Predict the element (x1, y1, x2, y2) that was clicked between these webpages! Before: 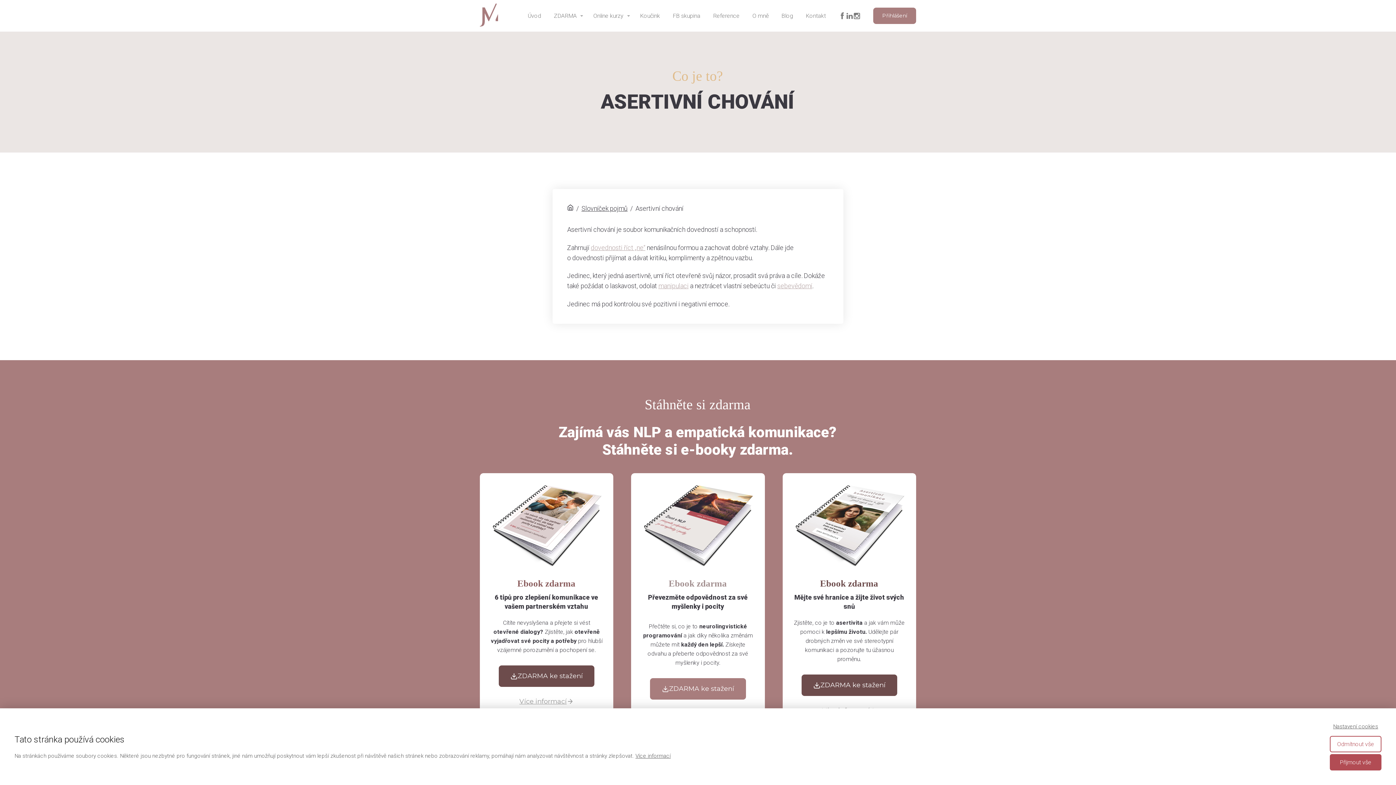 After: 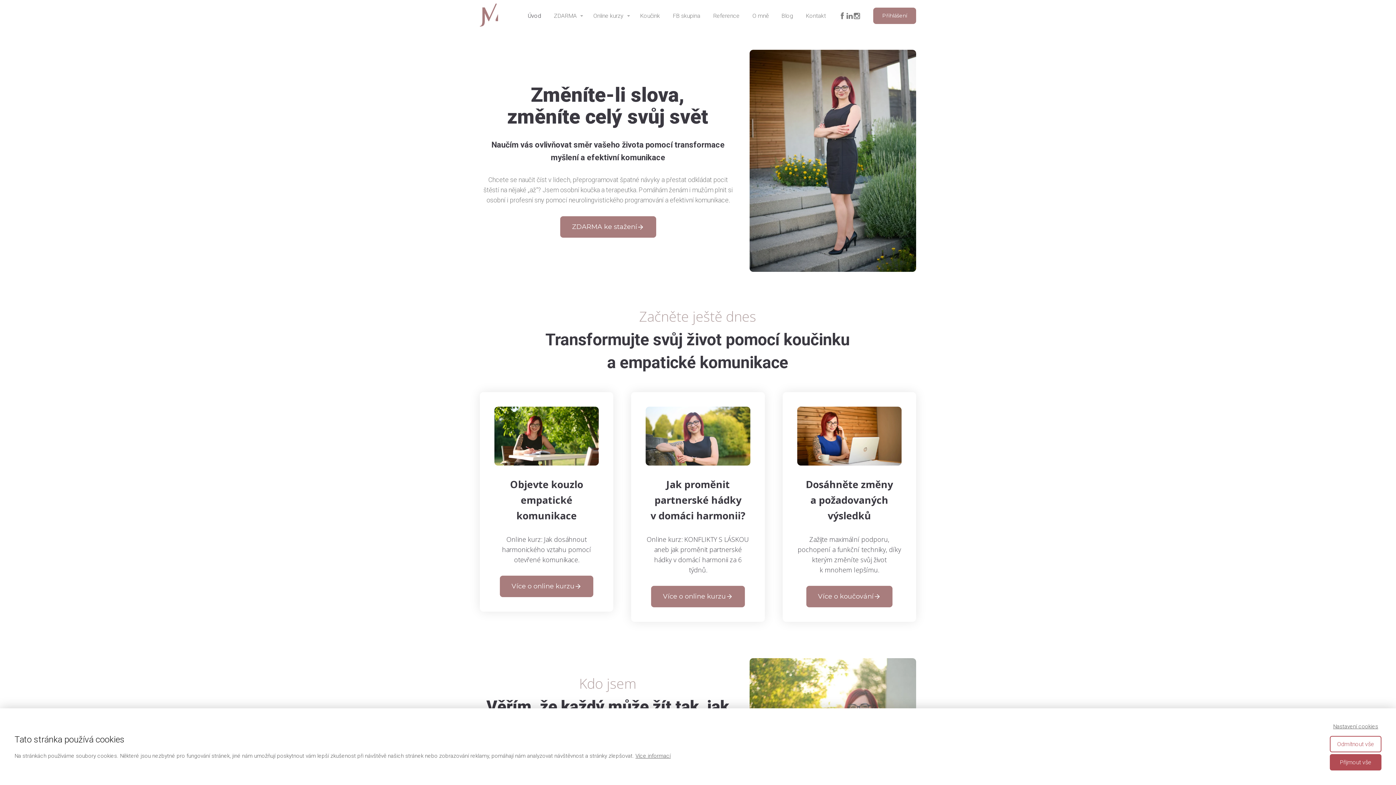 Action: label: Úvod bbox: (527, 7, 541, 24)